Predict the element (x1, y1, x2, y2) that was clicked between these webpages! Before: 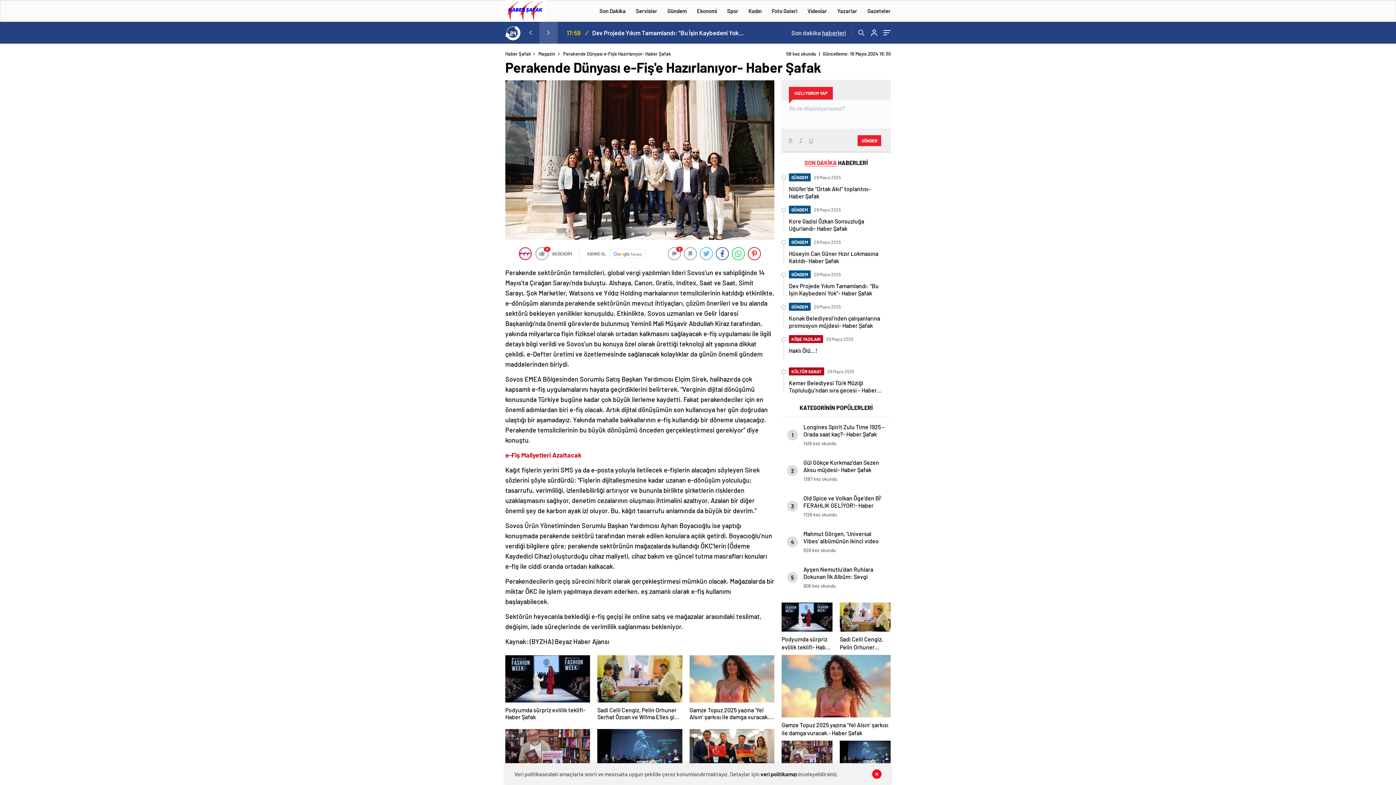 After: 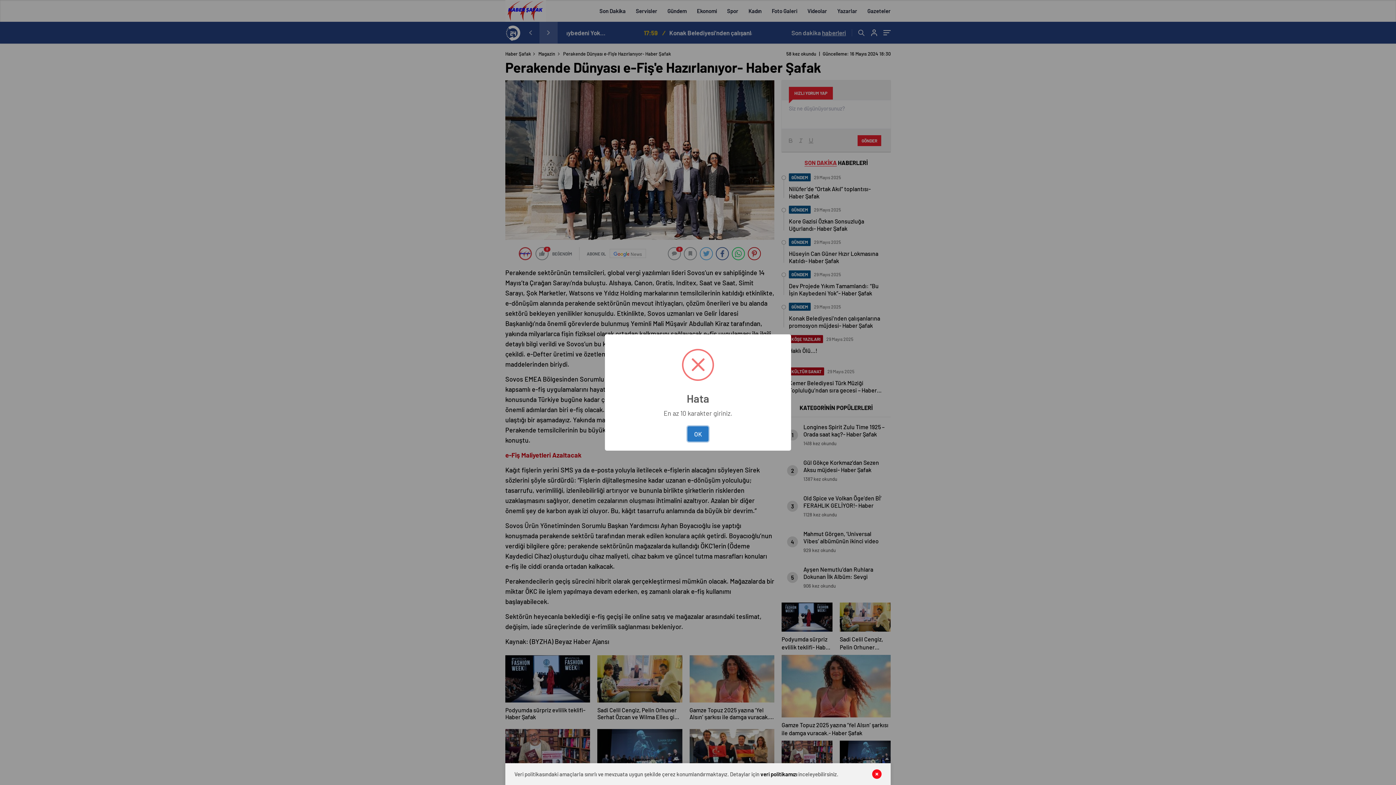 Action: bbox: (857, 135, 881, 146) label: GÖNDER